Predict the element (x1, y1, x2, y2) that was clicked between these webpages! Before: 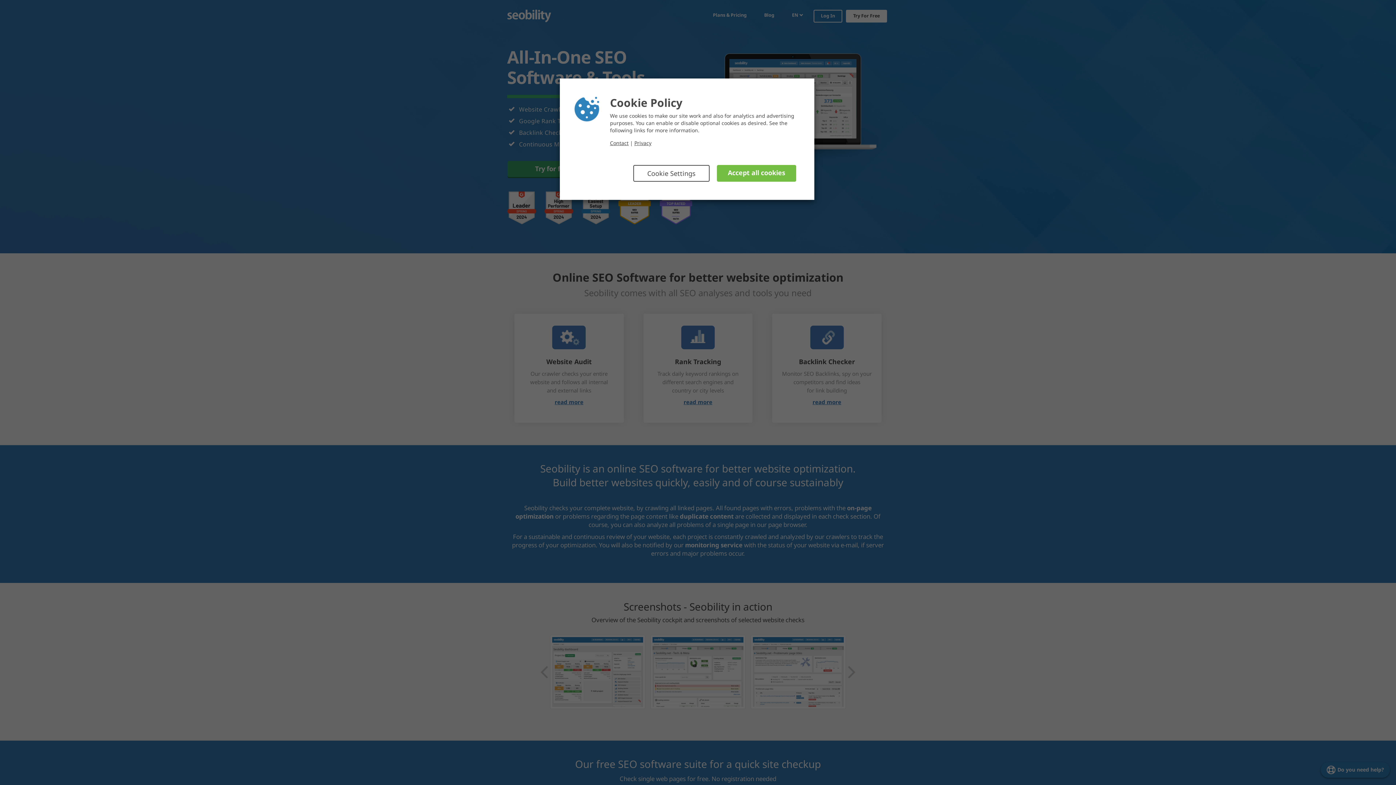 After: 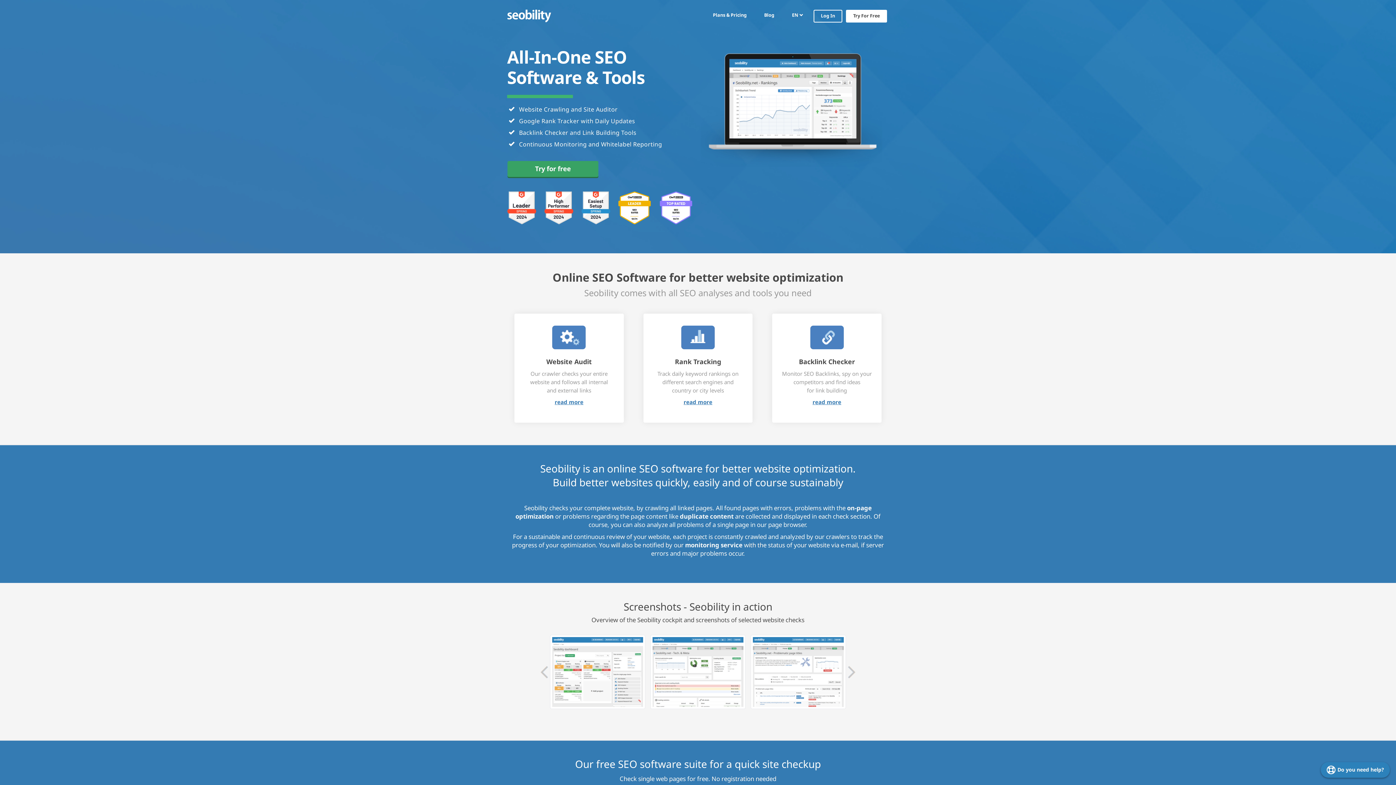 Action: label: Accept all cookies bbox: (717, 165, 796, 181)